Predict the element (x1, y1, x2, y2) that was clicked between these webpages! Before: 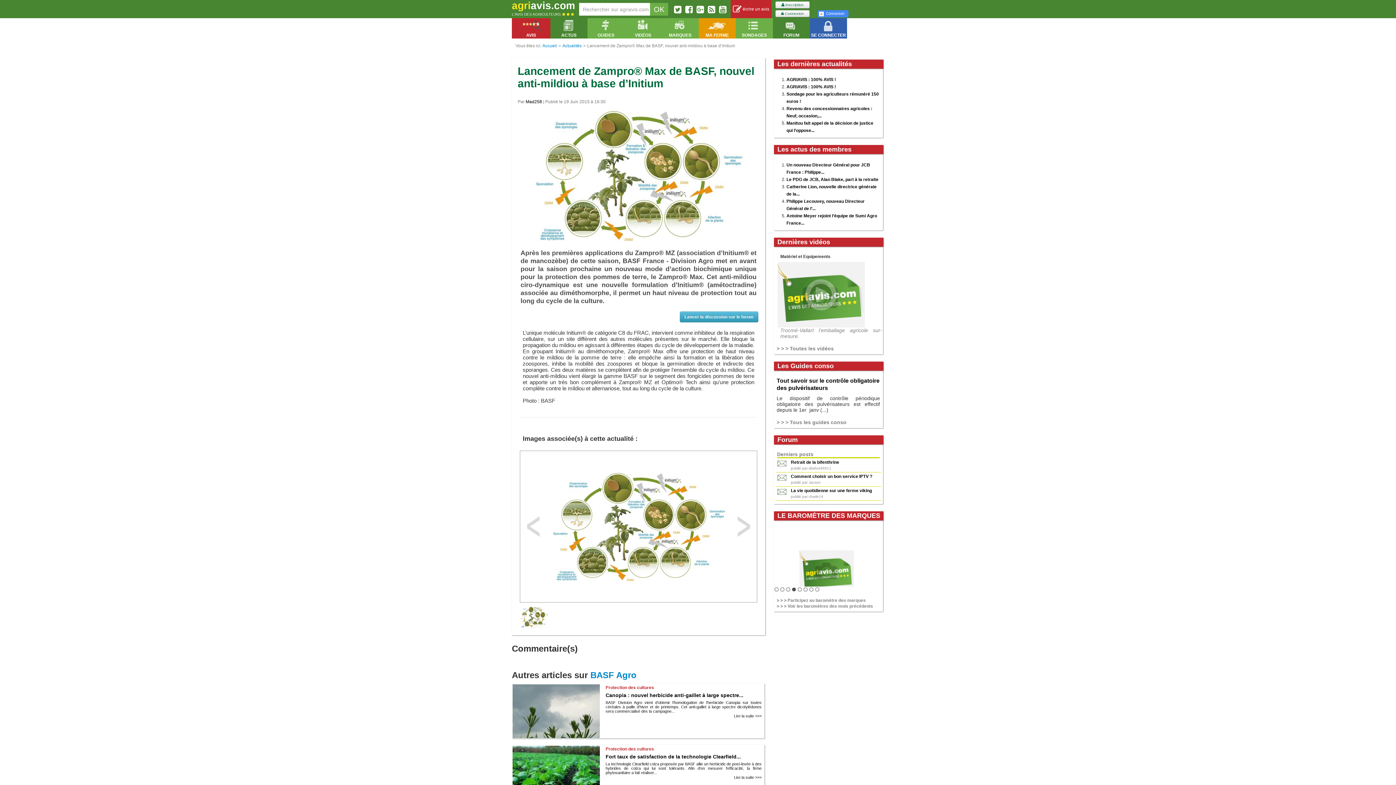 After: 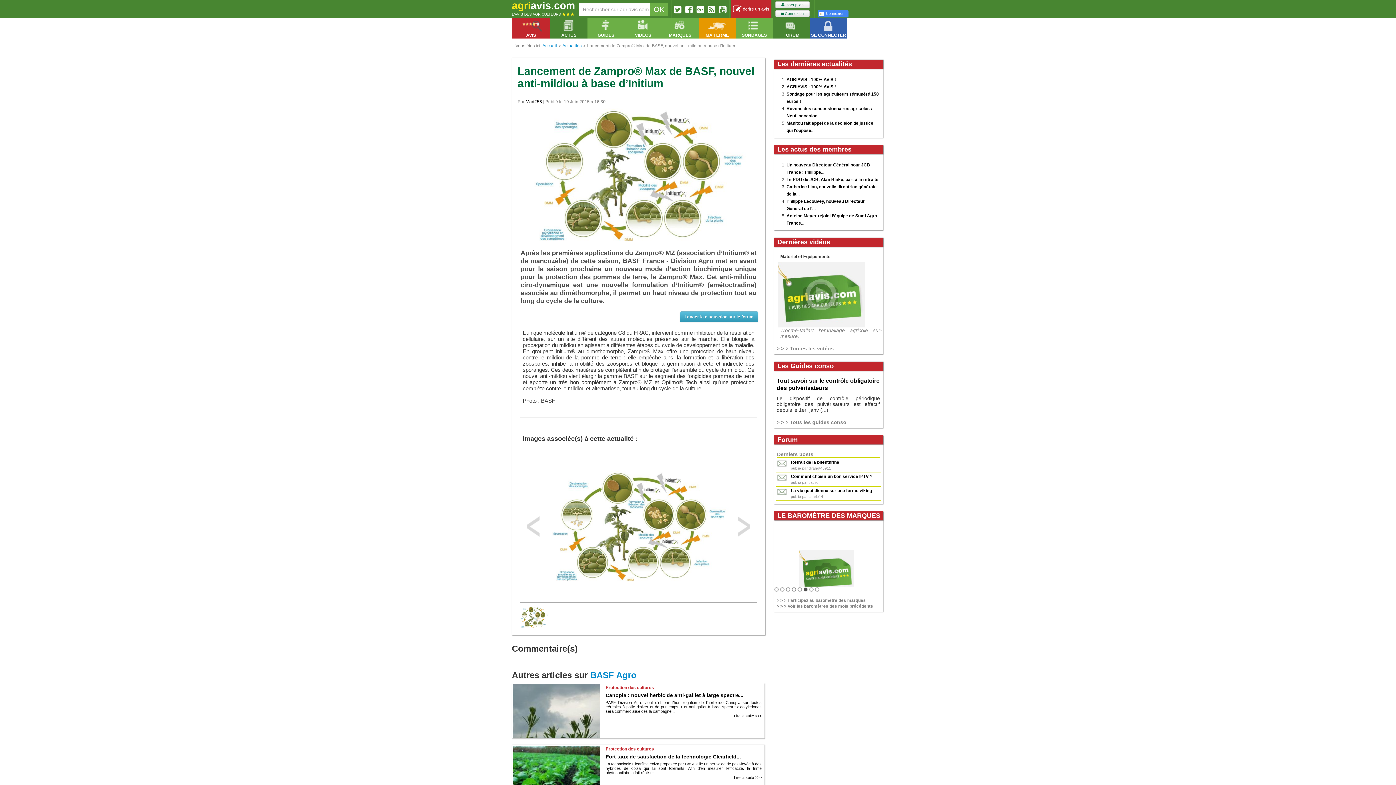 Action: bbox: (803, 586, 807, 592)